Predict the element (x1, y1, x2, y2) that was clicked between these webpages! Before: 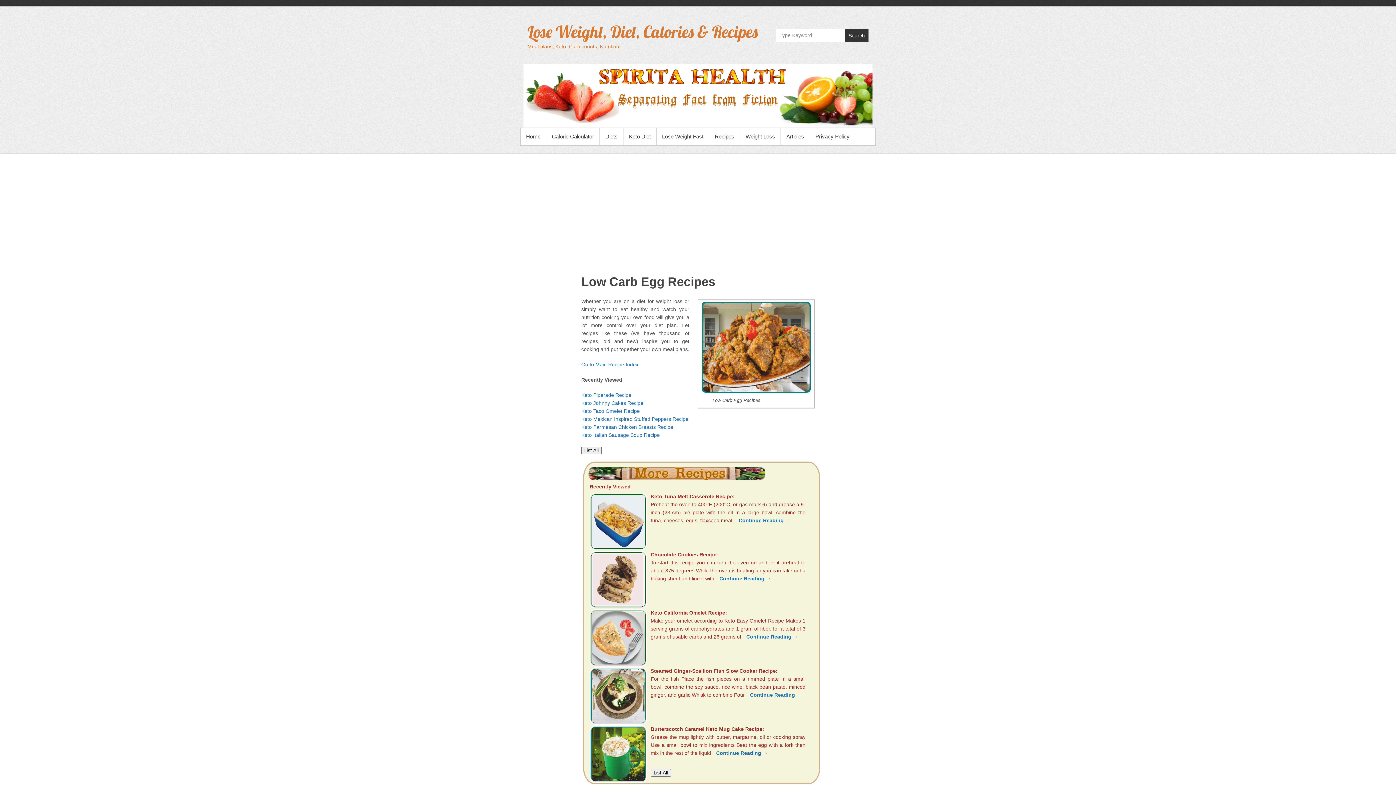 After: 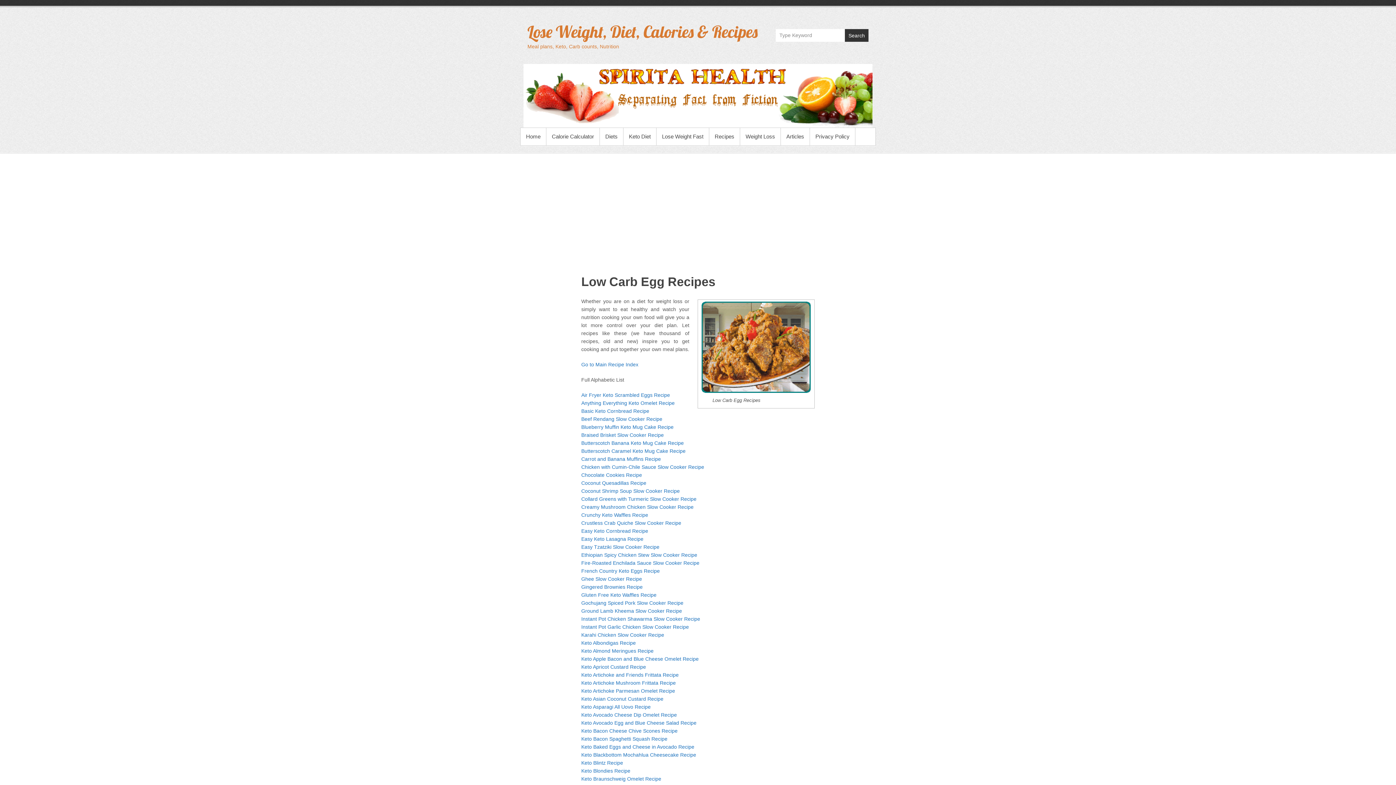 Action: bbox: (581, 446, 601, 454) label: List All